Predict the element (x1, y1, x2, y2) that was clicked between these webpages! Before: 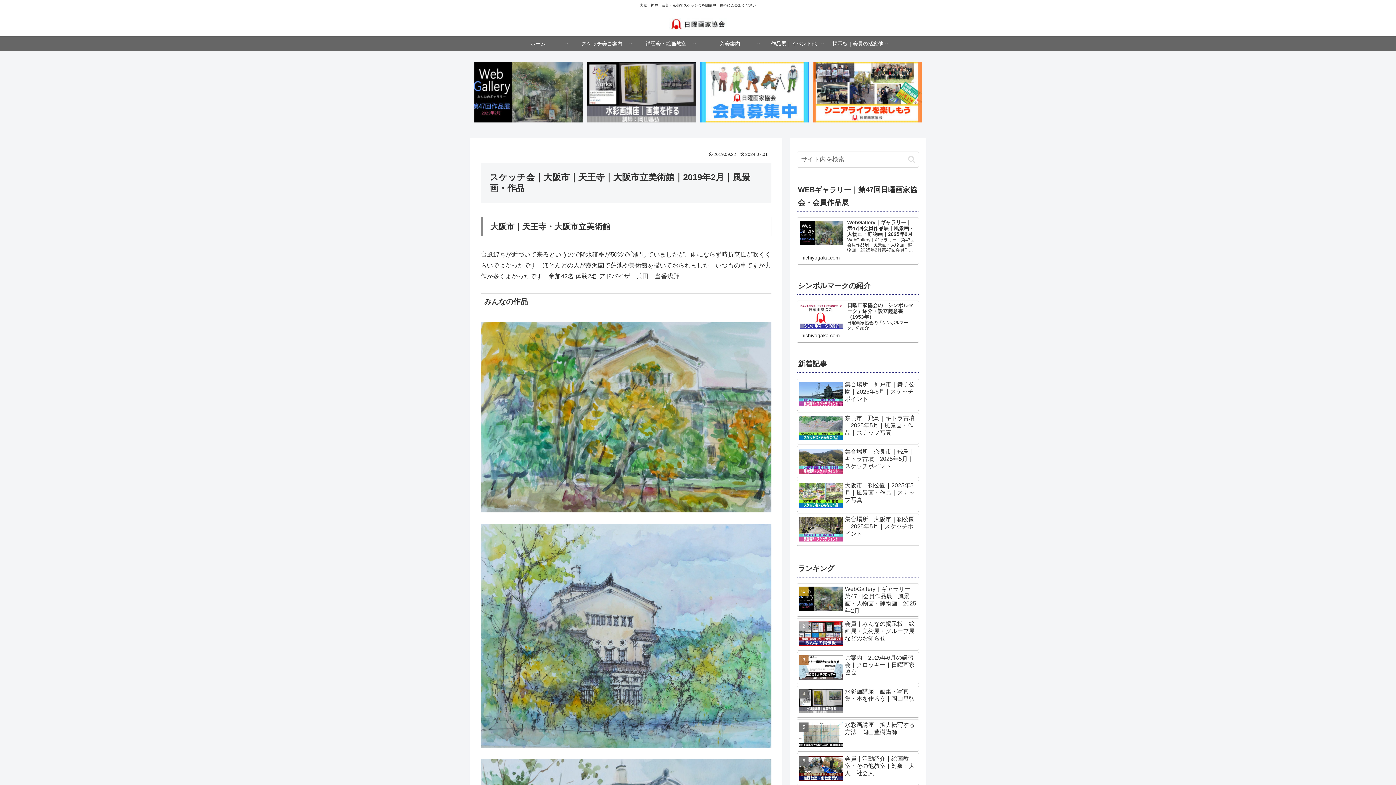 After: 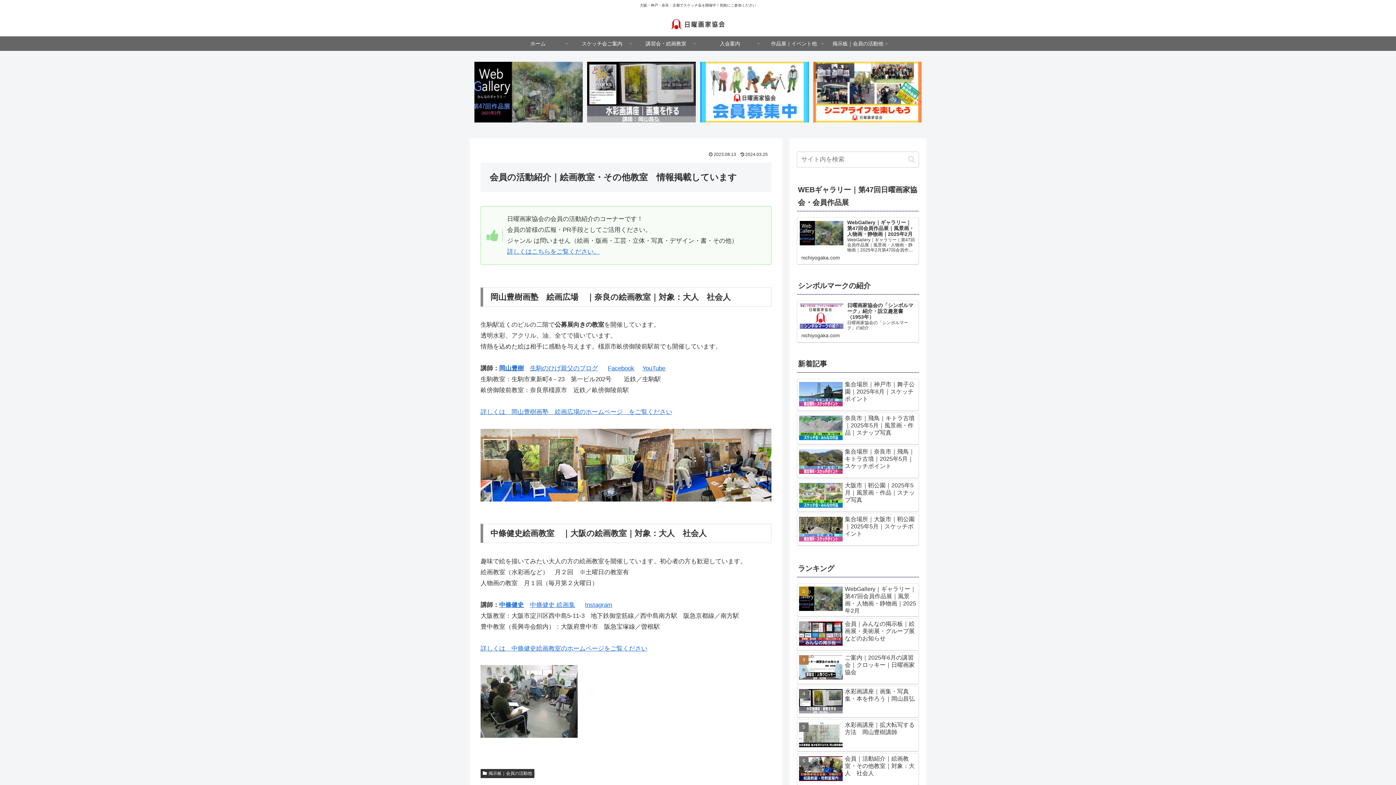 Action: label: 会員｜活動紹介｜絵画教室・その他教室｜対象：大人　社会人 bbox: (797, 753, 919, 785)